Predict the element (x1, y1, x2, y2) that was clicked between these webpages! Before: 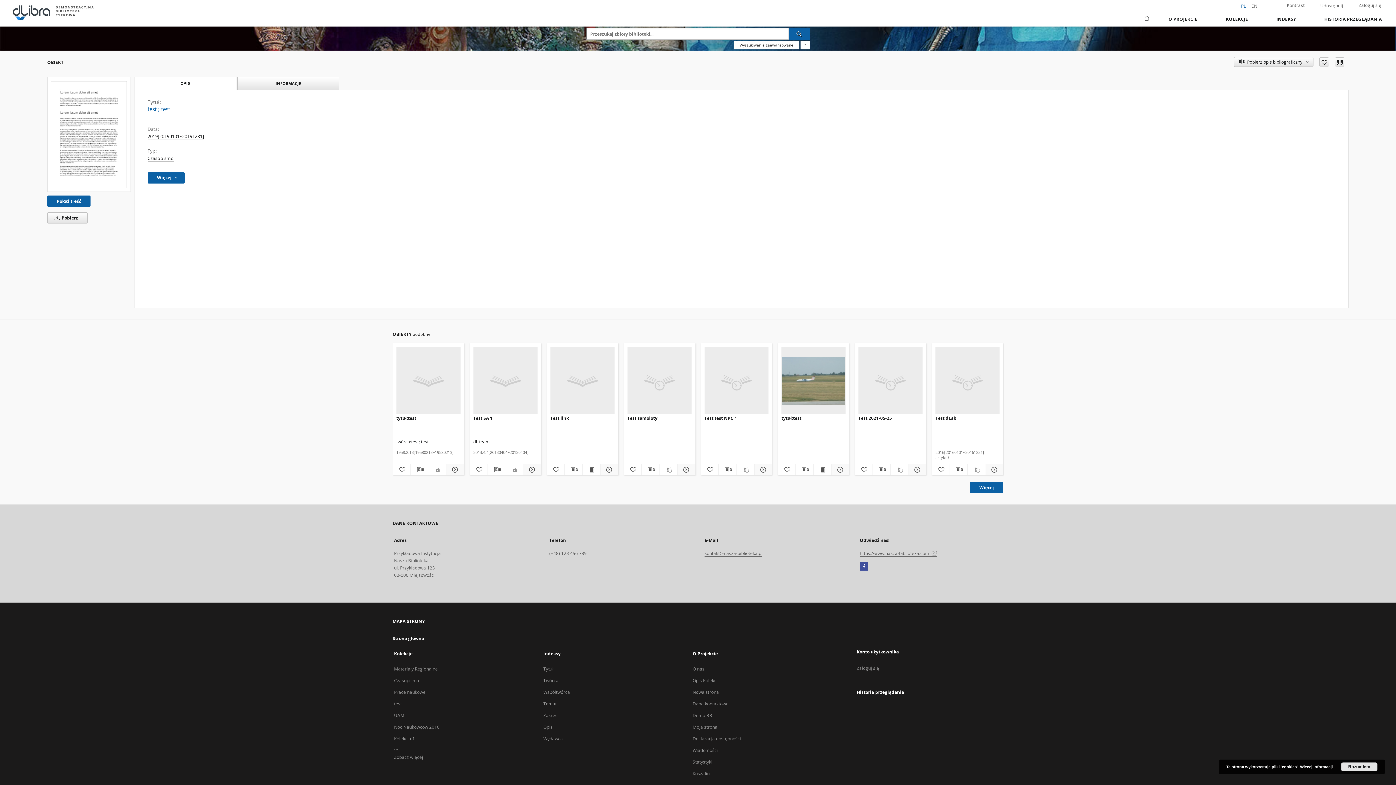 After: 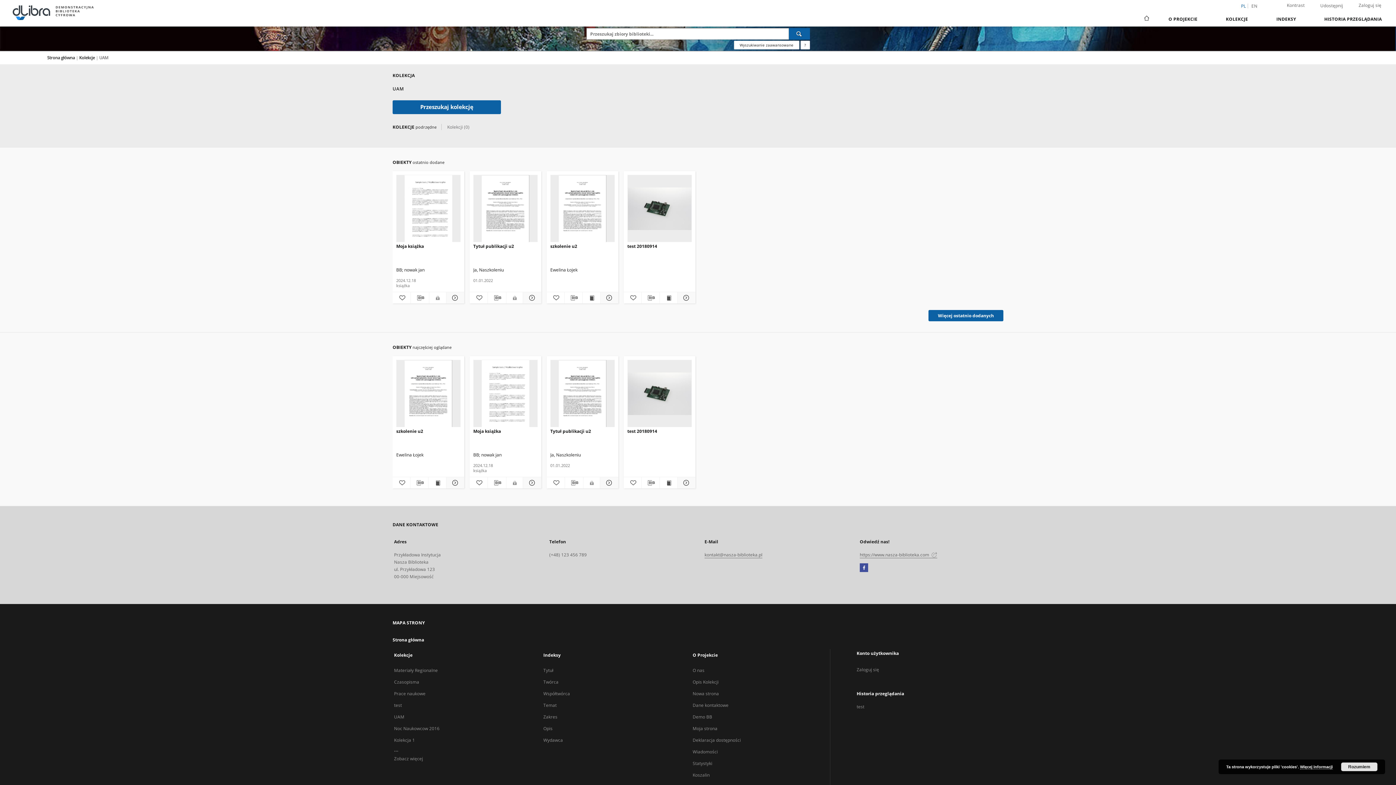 Action: bbox: (394, 712, 404, 719) label: UAM